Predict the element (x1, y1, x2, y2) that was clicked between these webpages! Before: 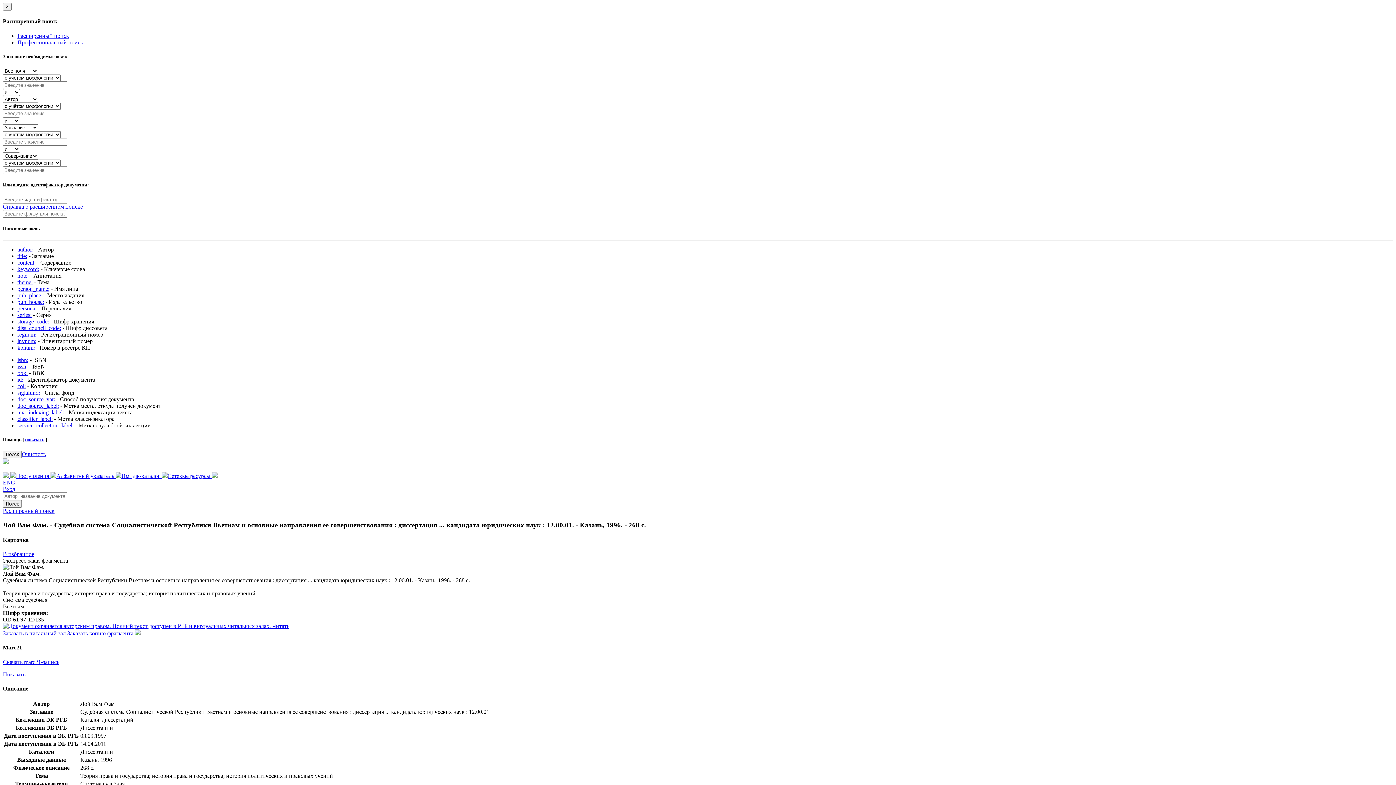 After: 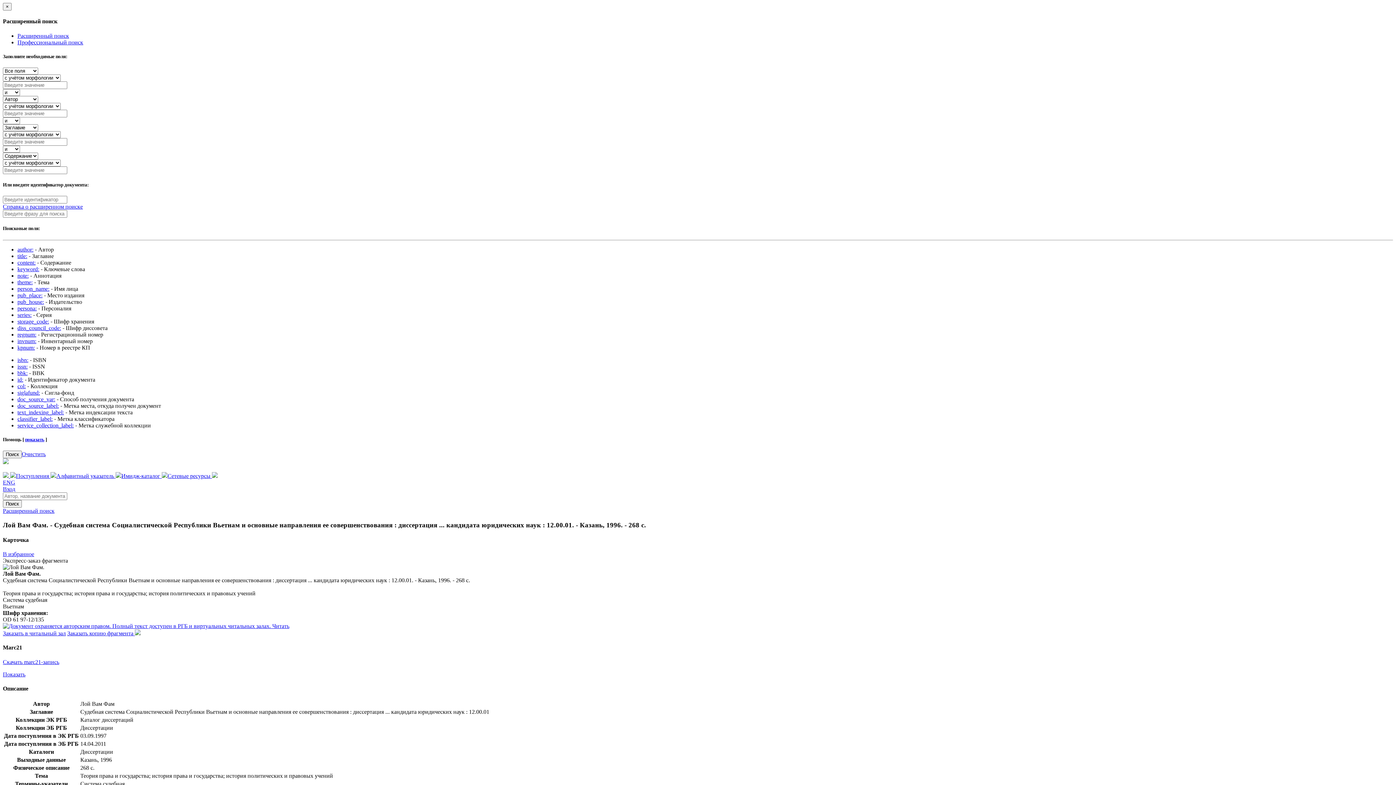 Action: bbox: (17, 324, 61, 331) label: diss_council_code: